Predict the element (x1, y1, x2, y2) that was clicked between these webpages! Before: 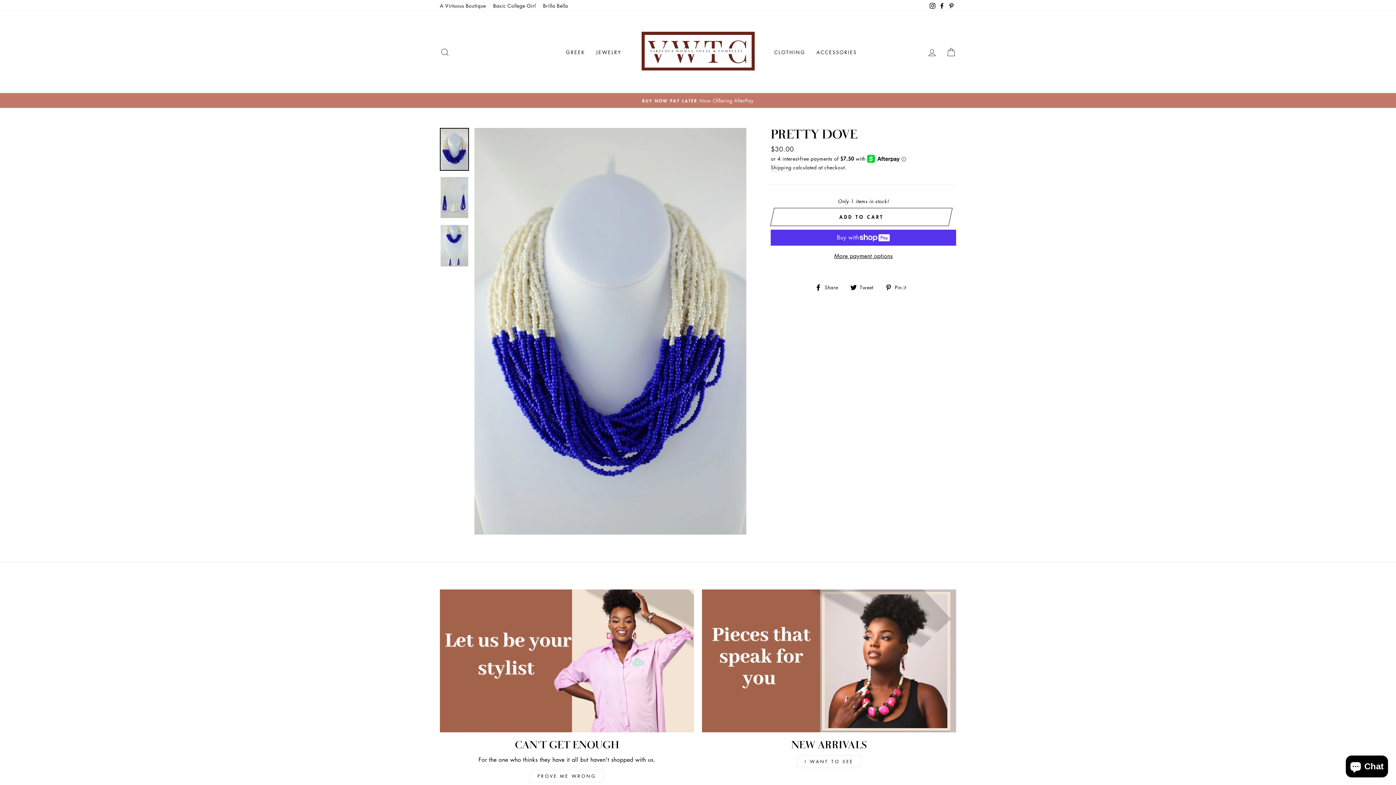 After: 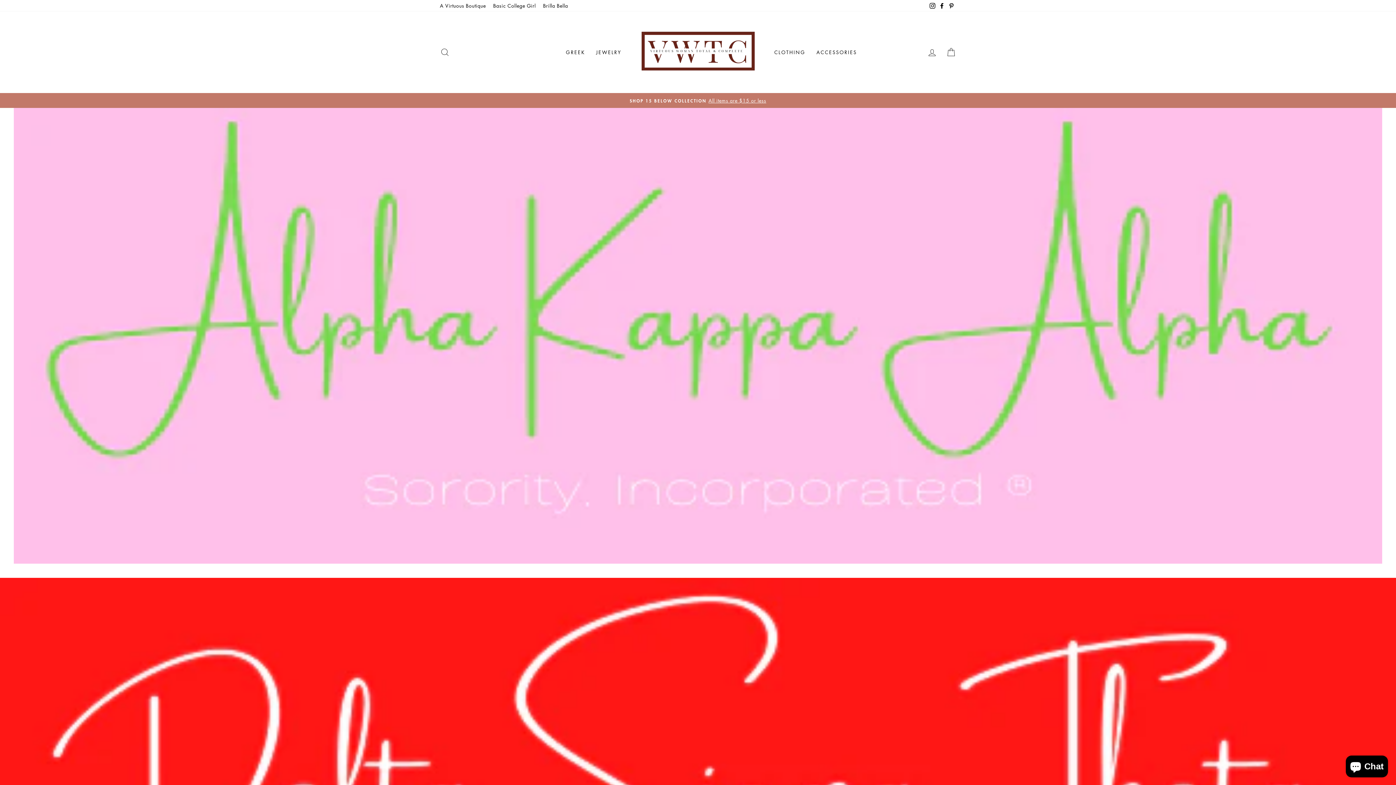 Action: bbox: (560, 45, 590, 58) label: GREEK